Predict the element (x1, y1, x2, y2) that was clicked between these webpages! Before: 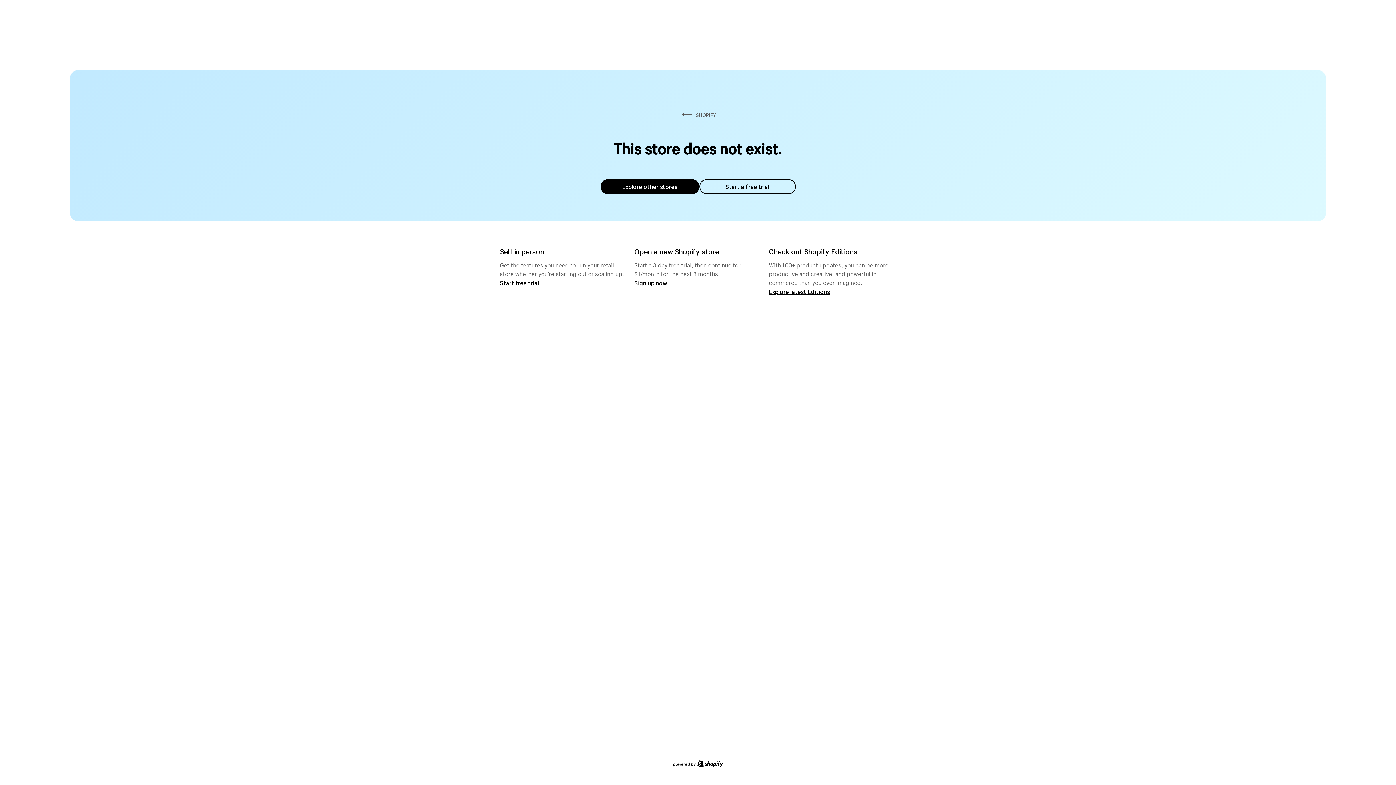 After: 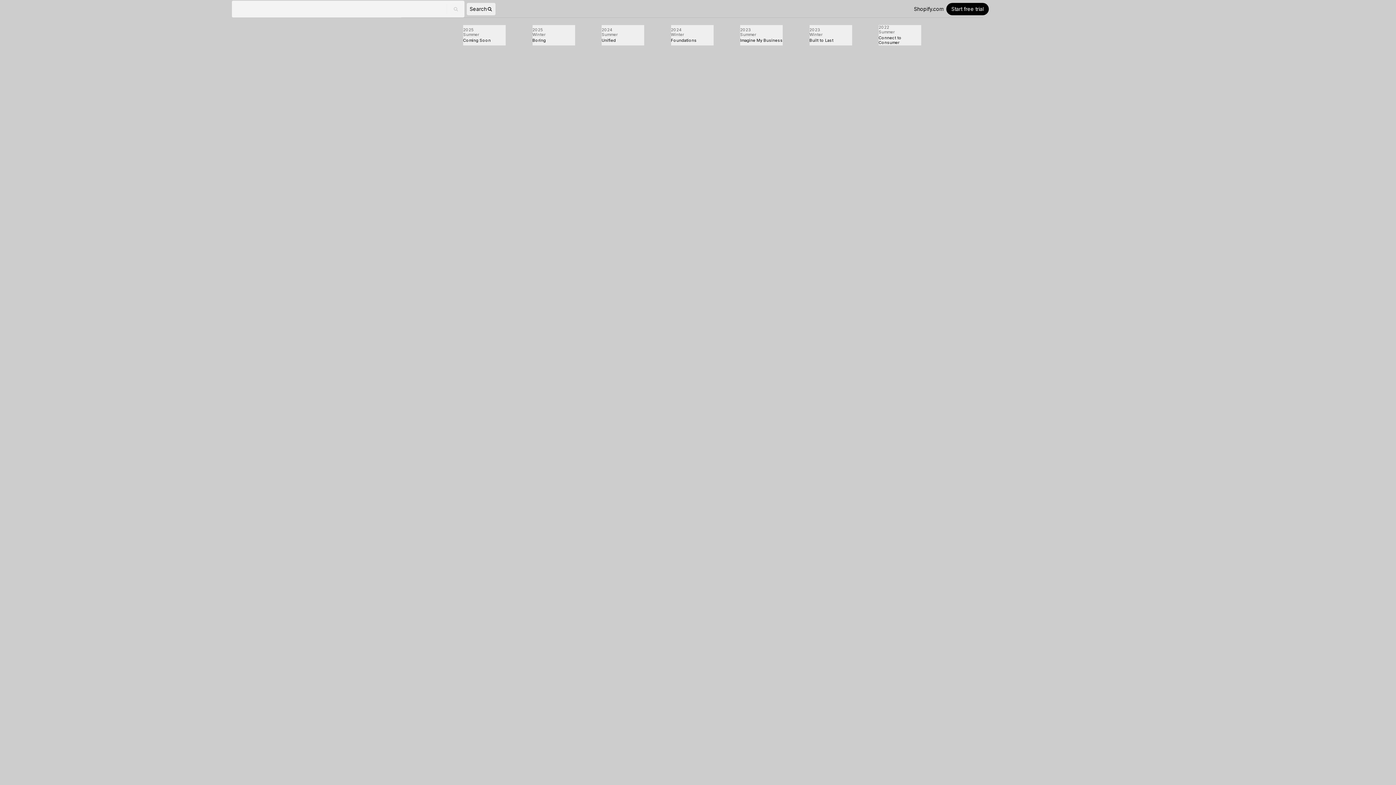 Action: label: Explore latest Editions bbox: (769, 287, 830, 295)